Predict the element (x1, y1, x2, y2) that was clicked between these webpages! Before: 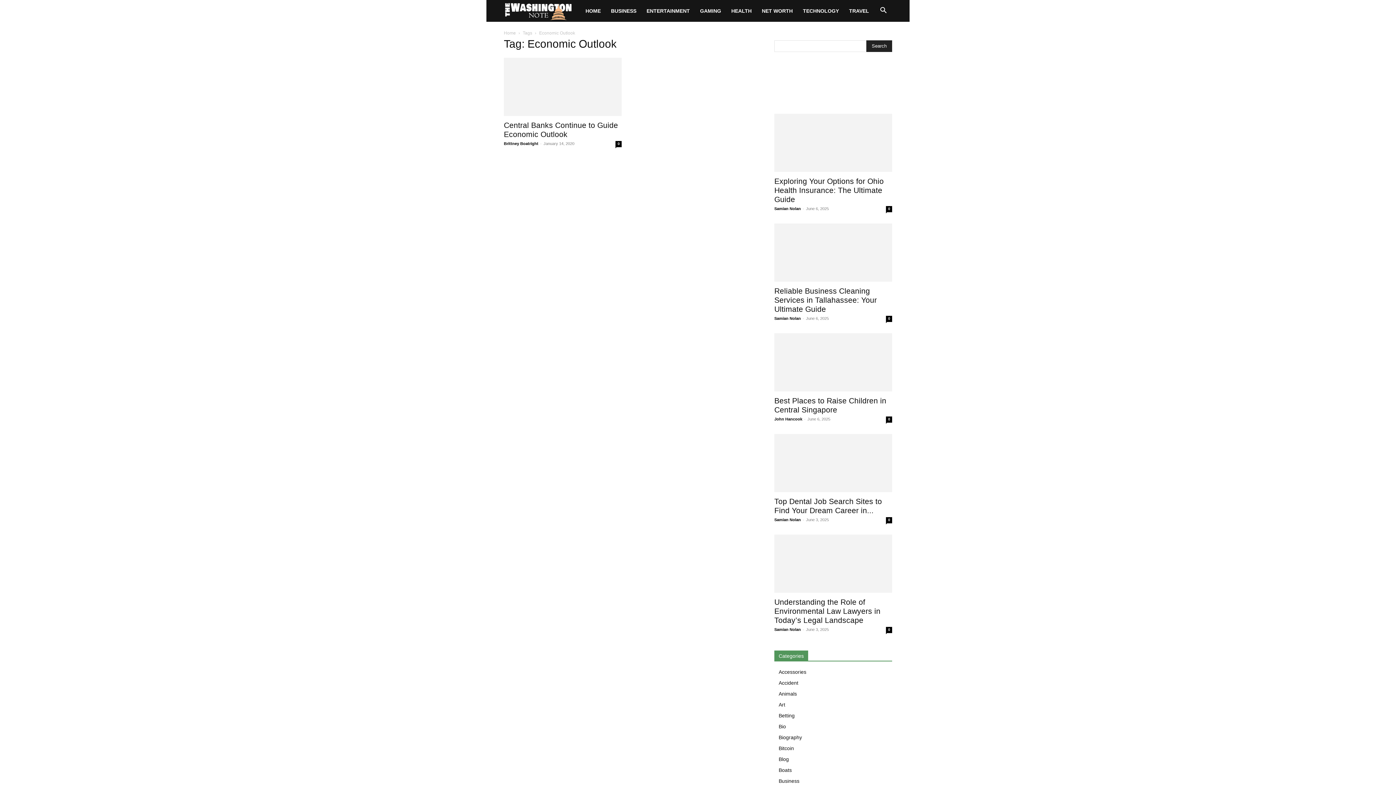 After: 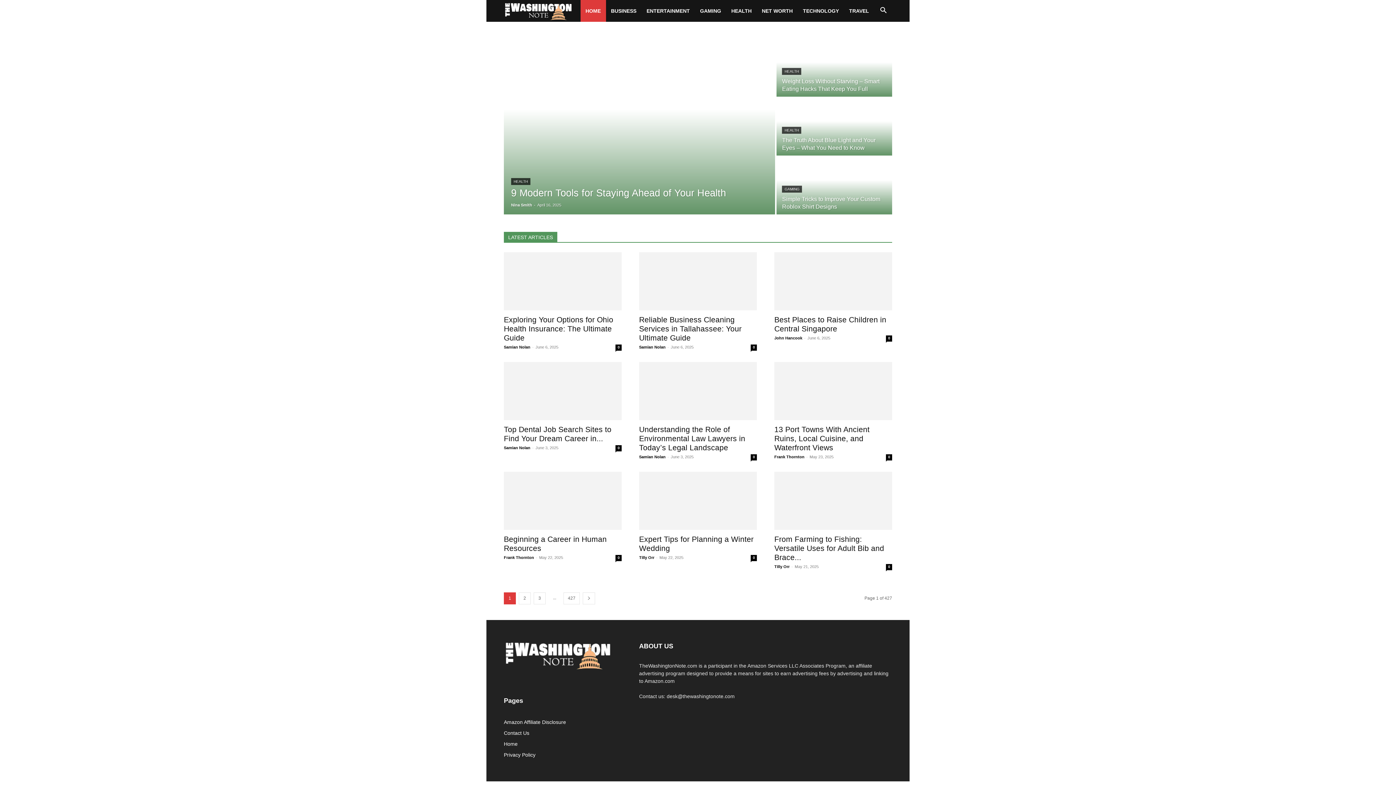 Action: label: HOME bbox: (580, 0, 606, 21)